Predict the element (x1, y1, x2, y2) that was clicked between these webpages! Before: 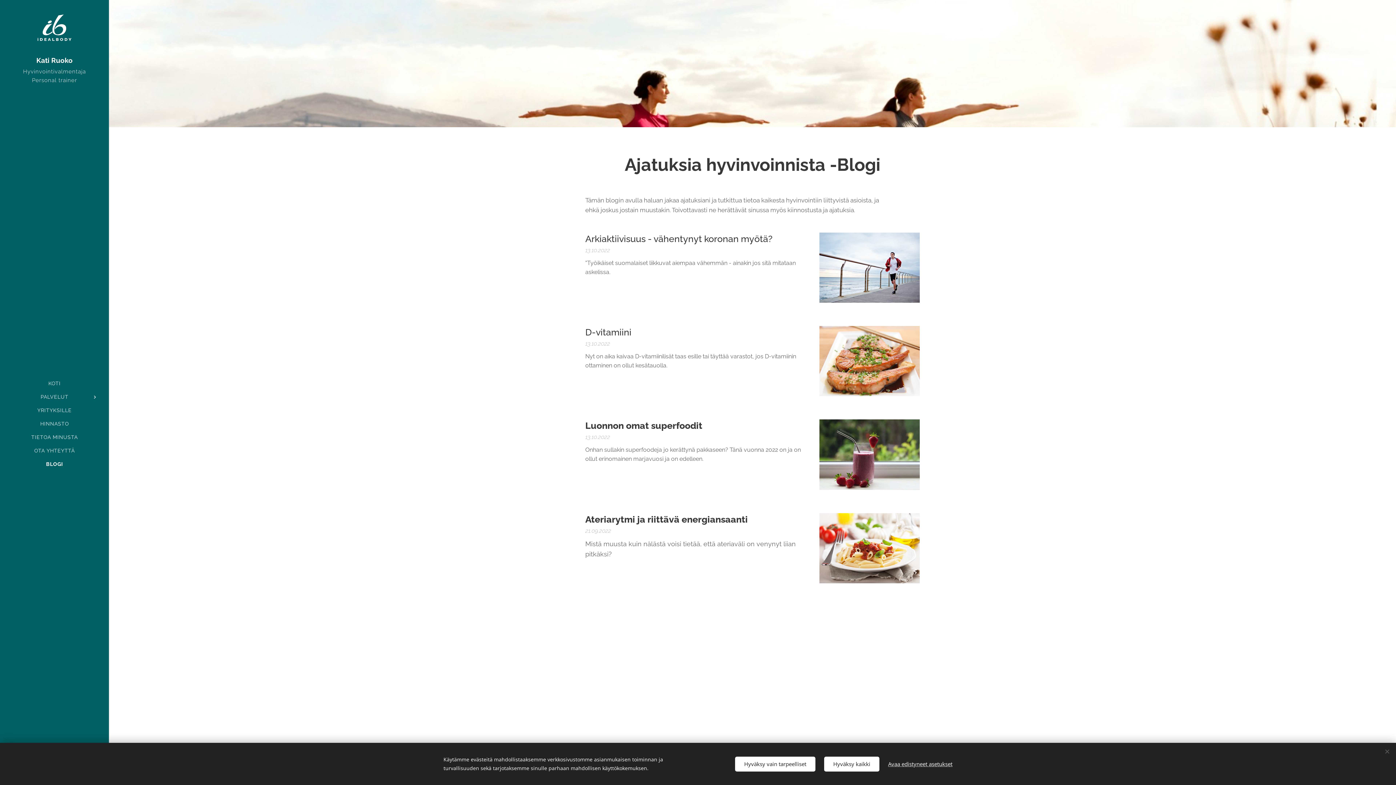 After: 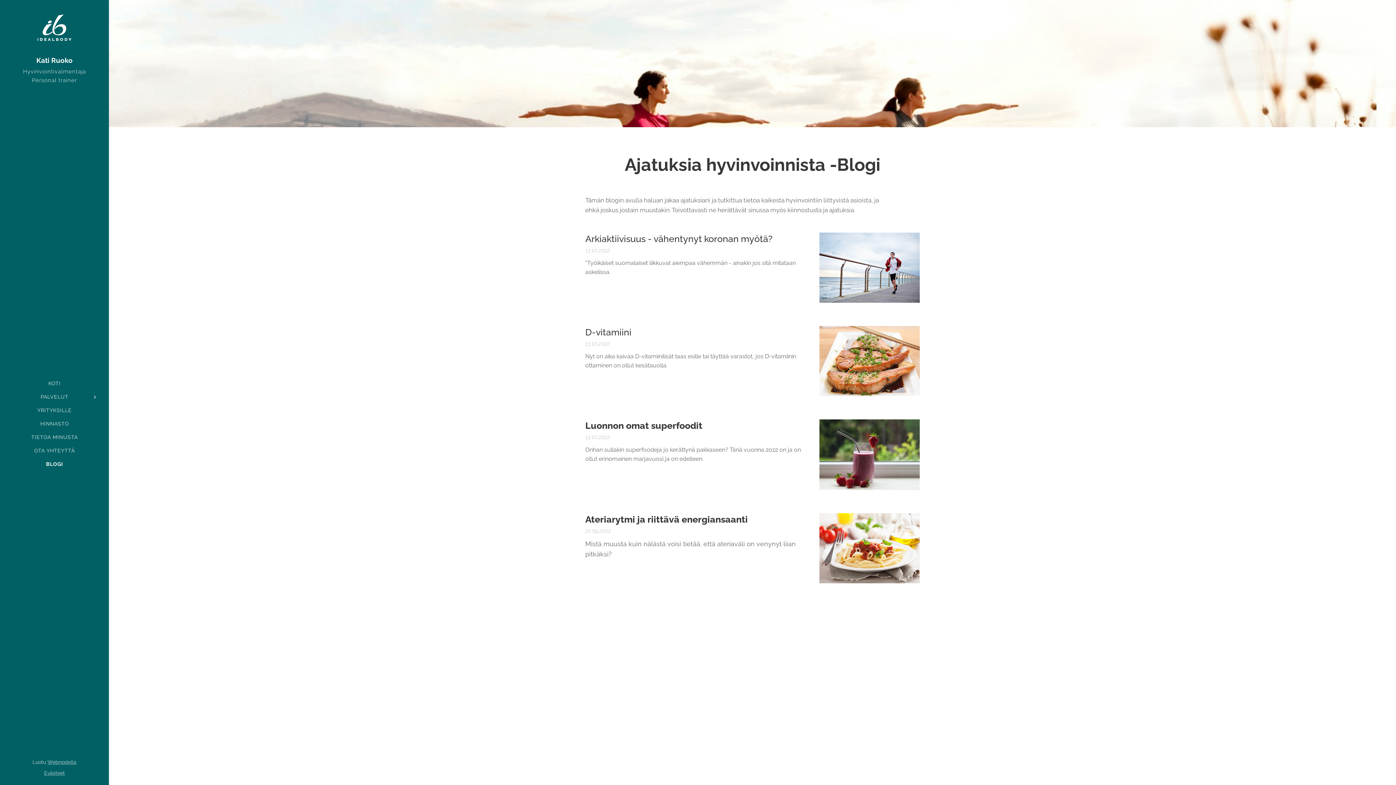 Action: bbox: (735, 756, 815, 771) label: Hyväksy vain tarpeelliset